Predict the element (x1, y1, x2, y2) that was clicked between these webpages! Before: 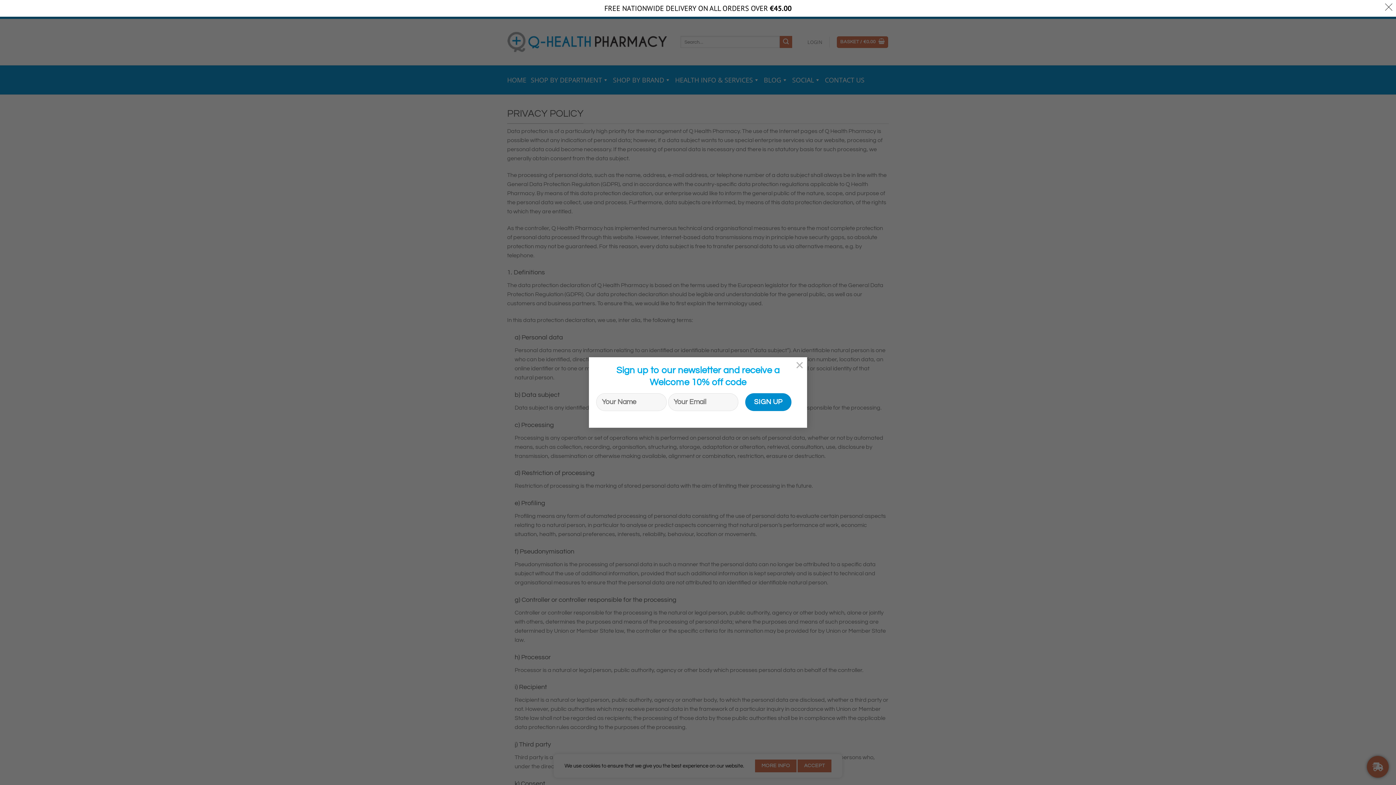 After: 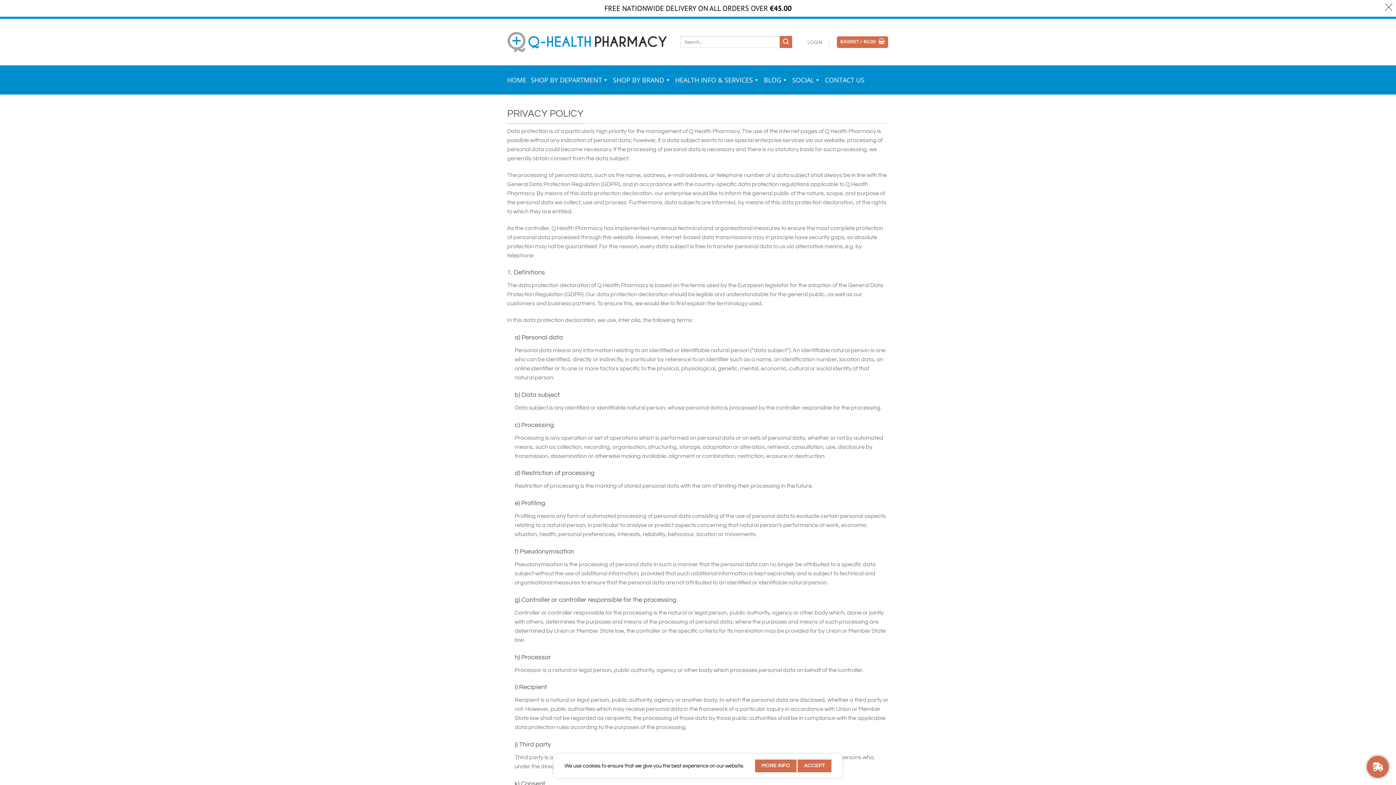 Action: label: × bbox: (792, 357, 807, 372)